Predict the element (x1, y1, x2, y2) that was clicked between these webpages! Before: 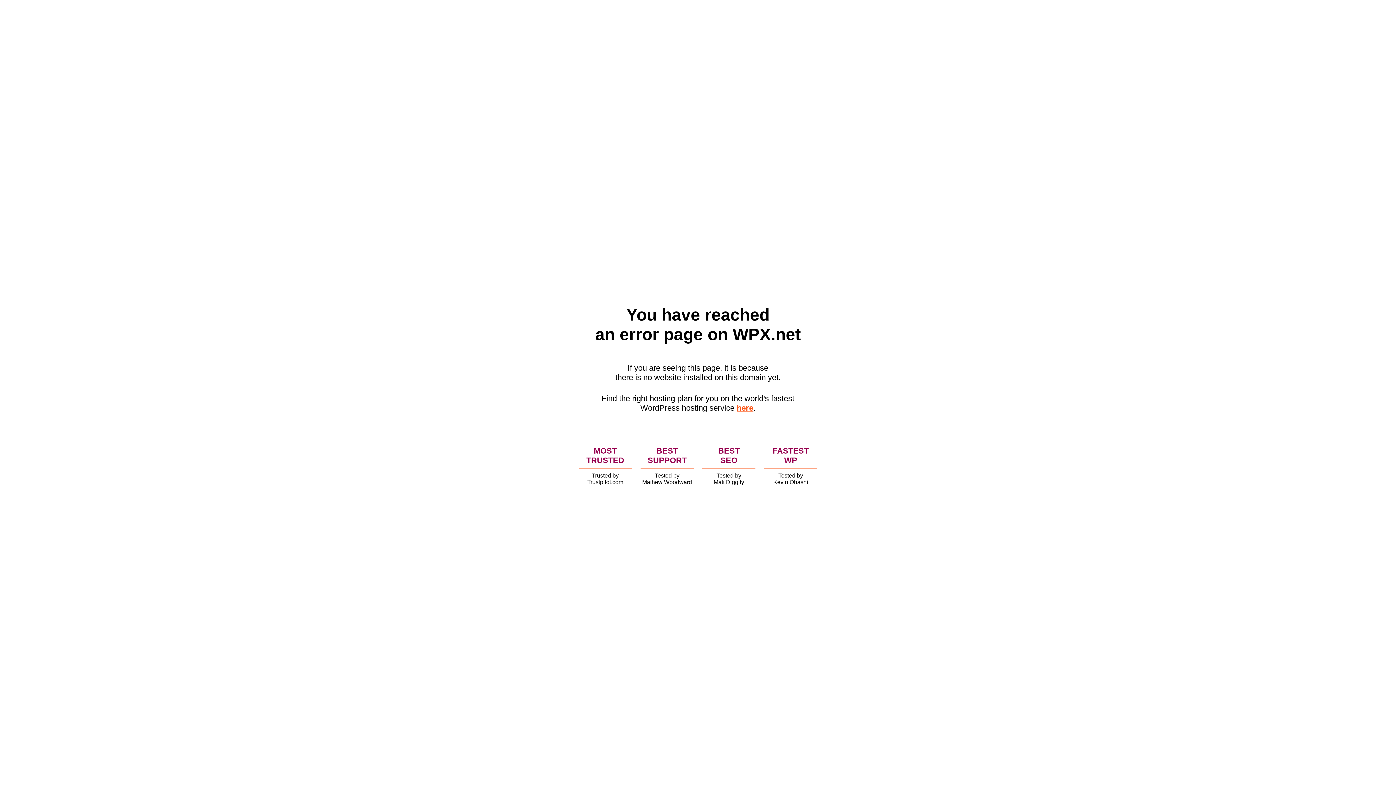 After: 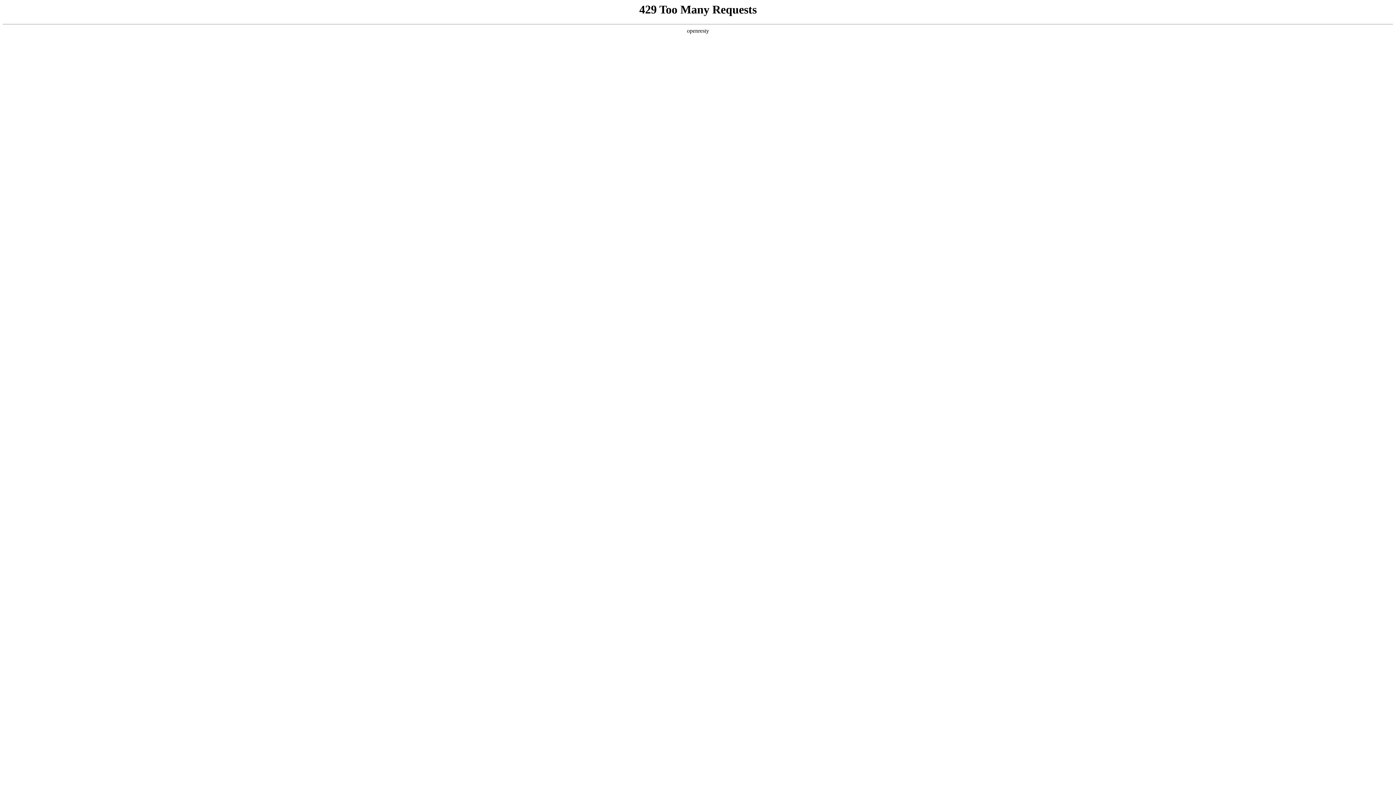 Action: bbox: (736, 403, 753, 412) label: here